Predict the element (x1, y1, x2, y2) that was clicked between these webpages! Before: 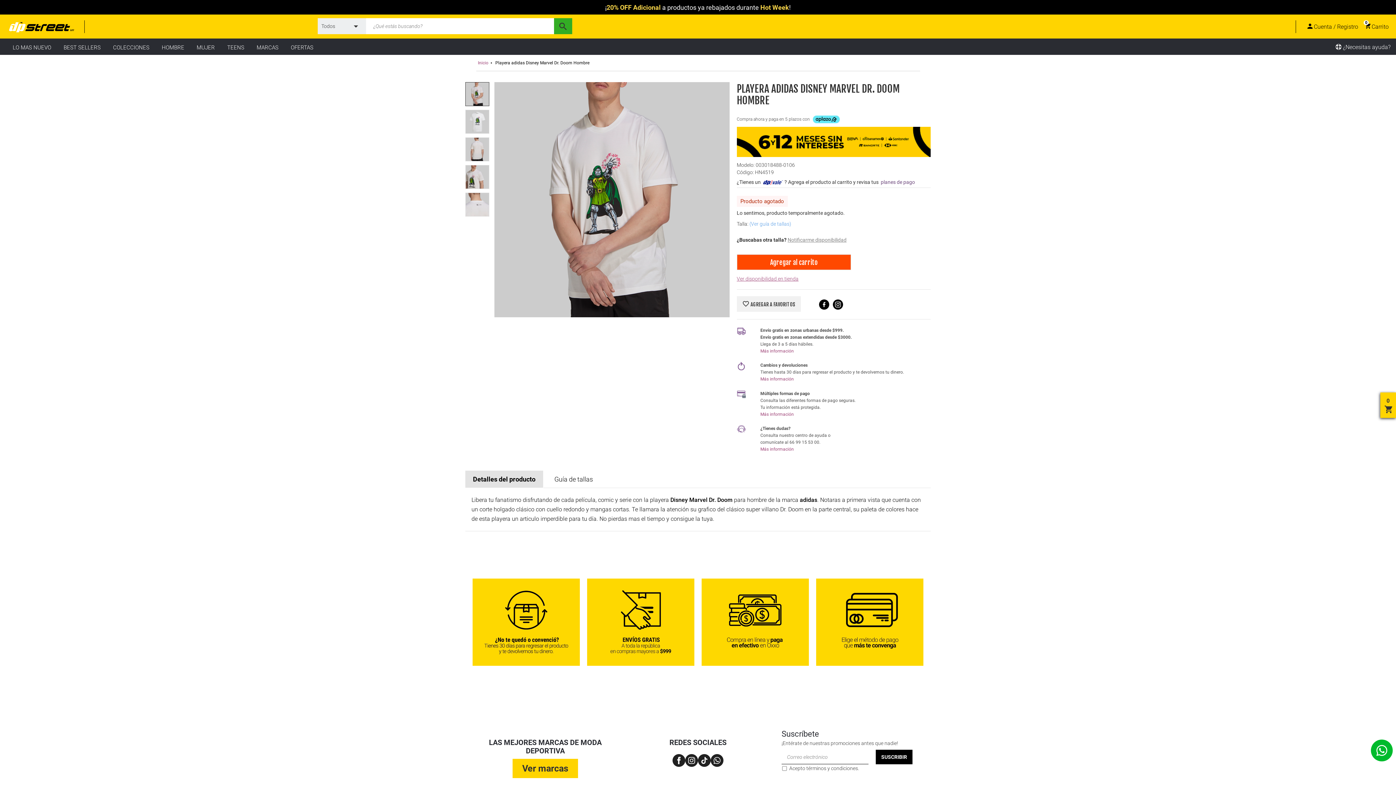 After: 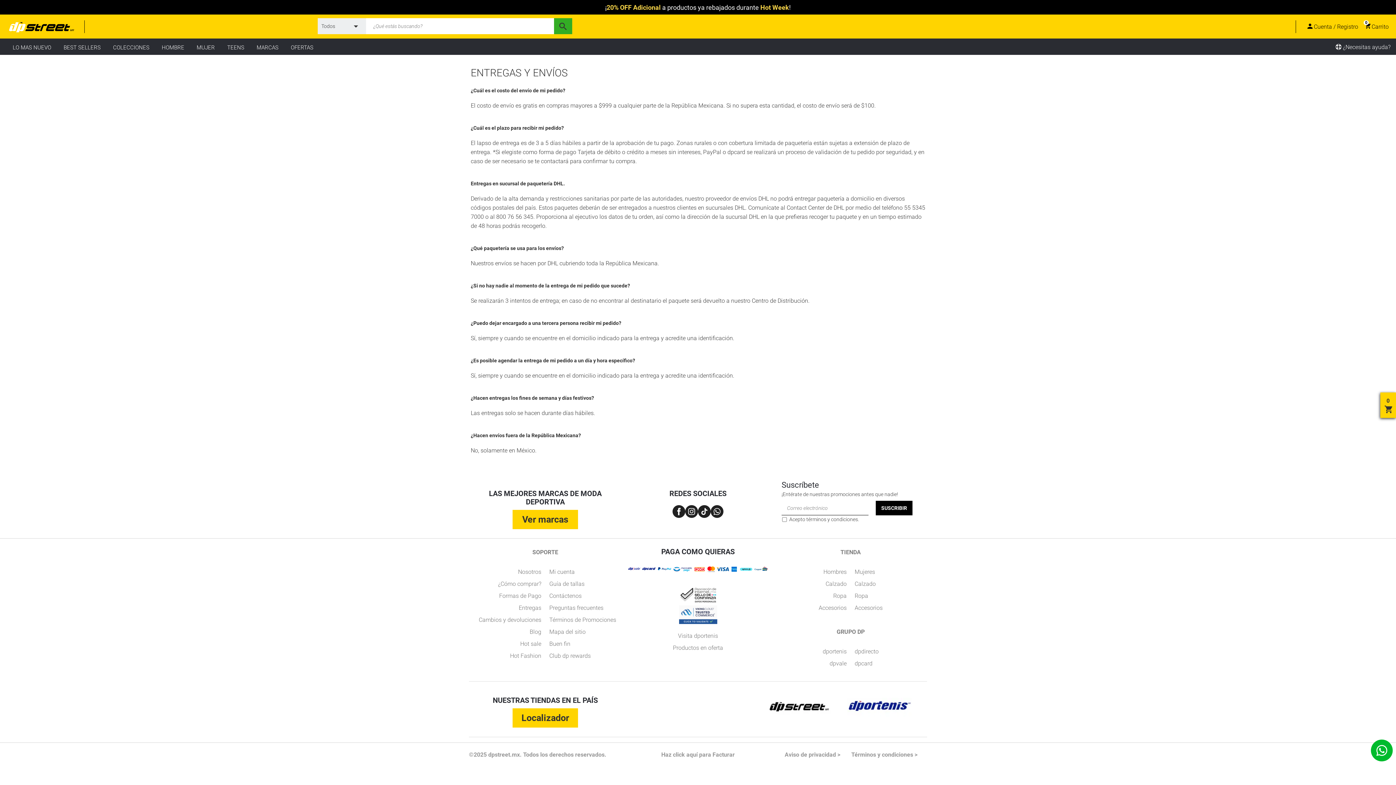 Action: bbox: (587, 578, 694, 666)